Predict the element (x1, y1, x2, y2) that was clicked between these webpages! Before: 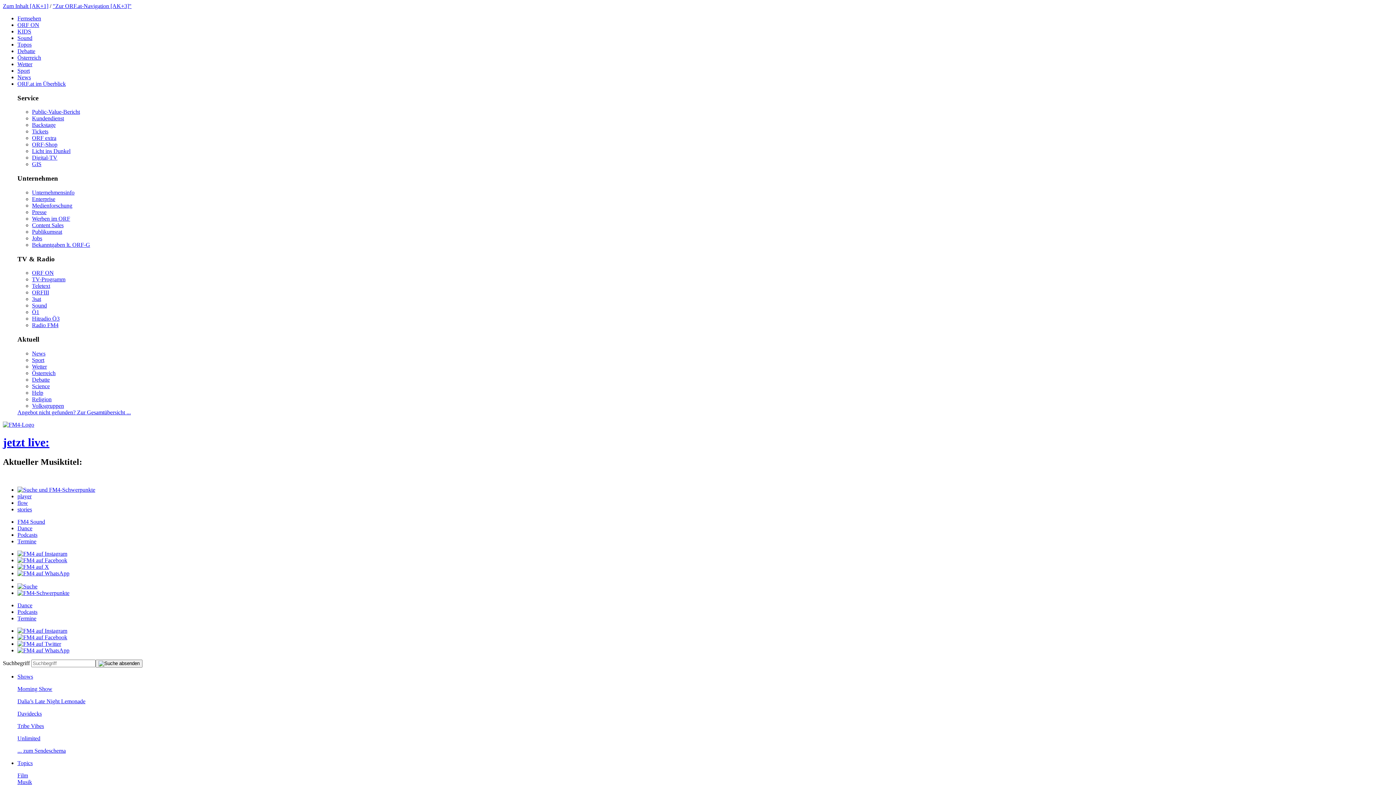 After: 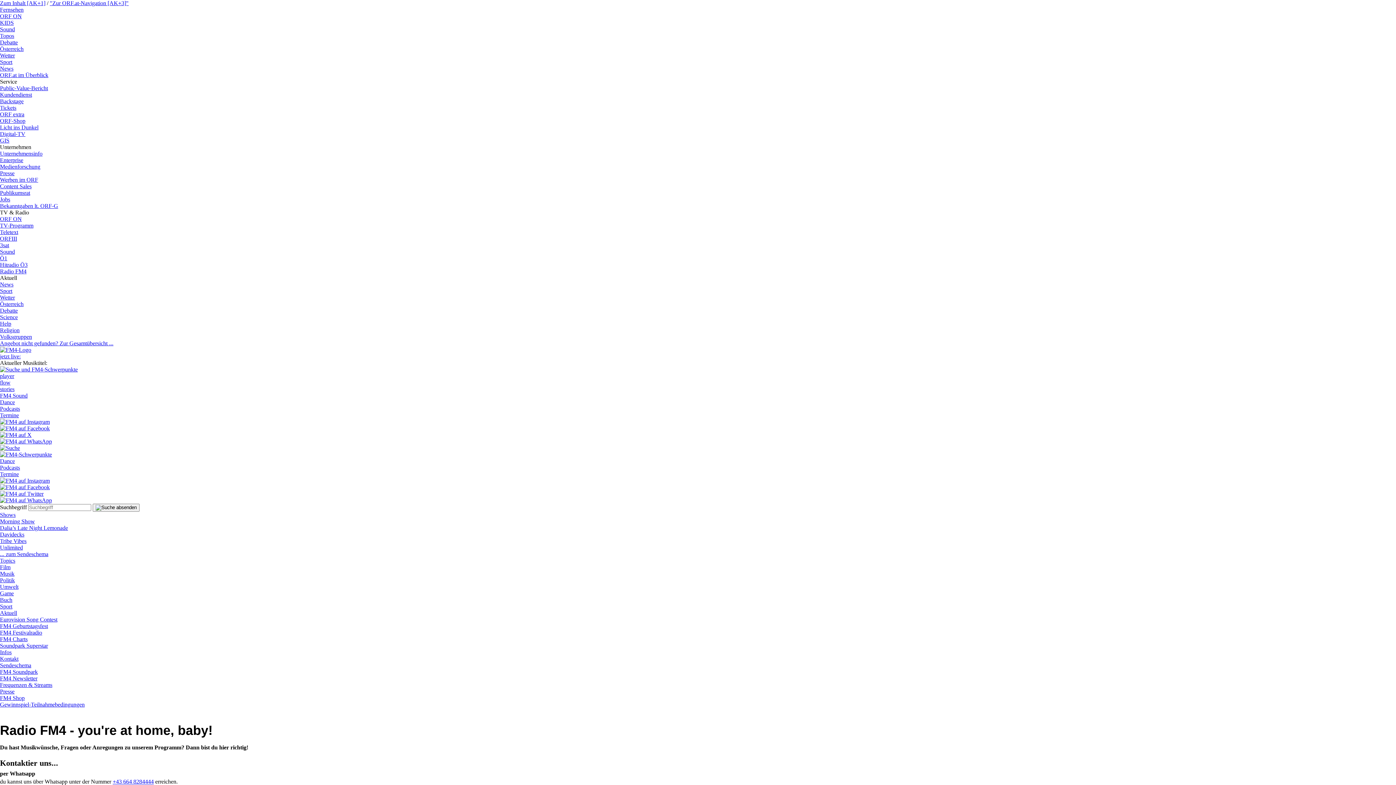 Action: bbox: (17, 570, 69, 576)